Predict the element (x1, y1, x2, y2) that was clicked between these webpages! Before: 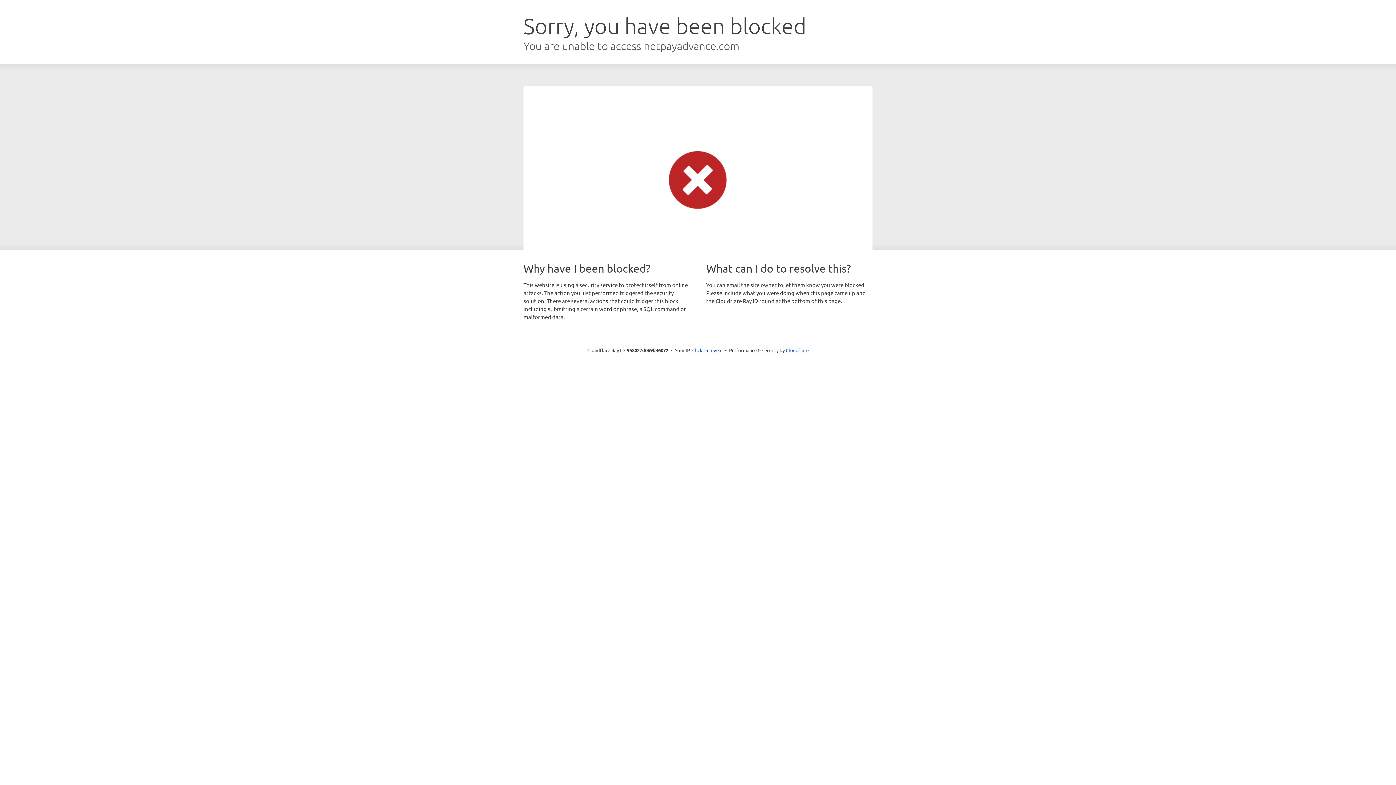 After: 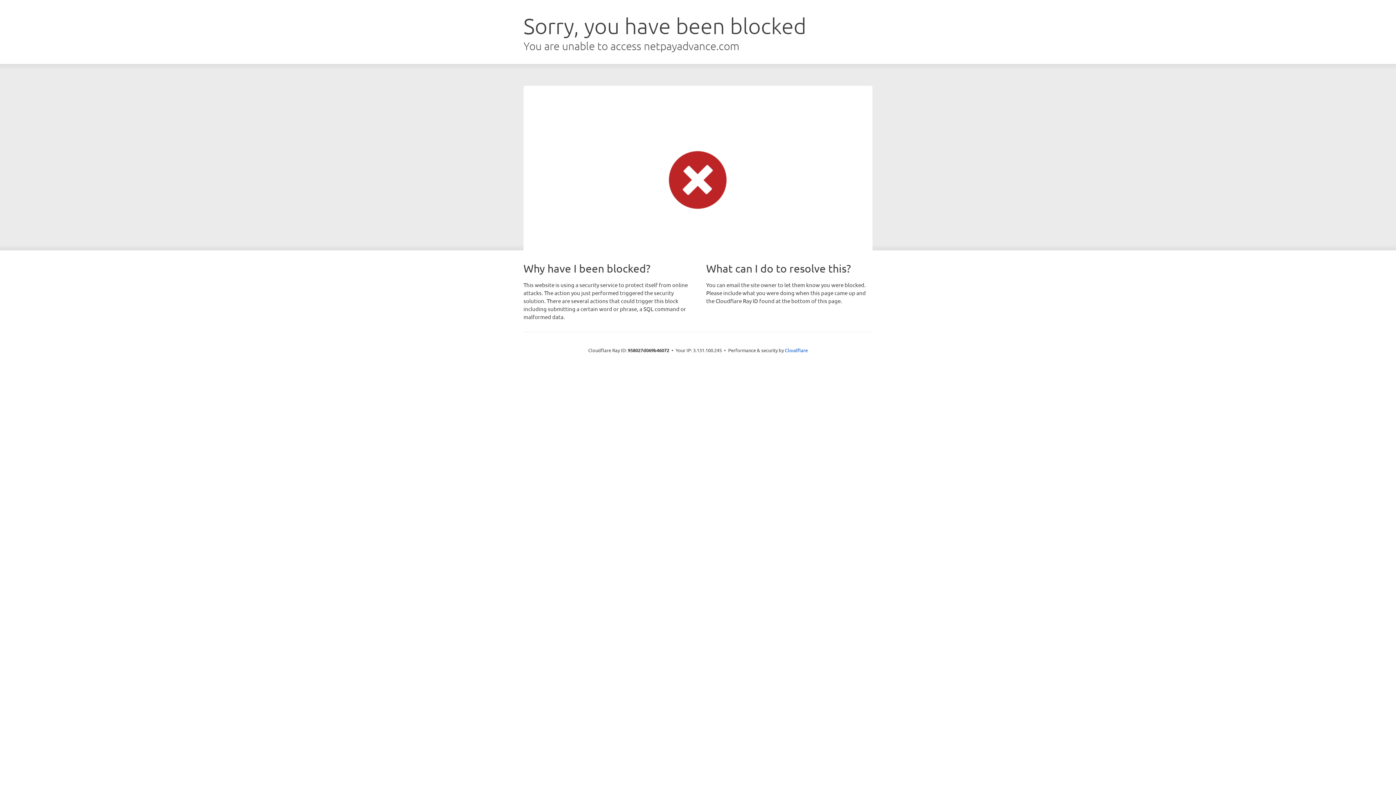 Action: label: Click to reveal bbox: (692, 346, 722, 353)